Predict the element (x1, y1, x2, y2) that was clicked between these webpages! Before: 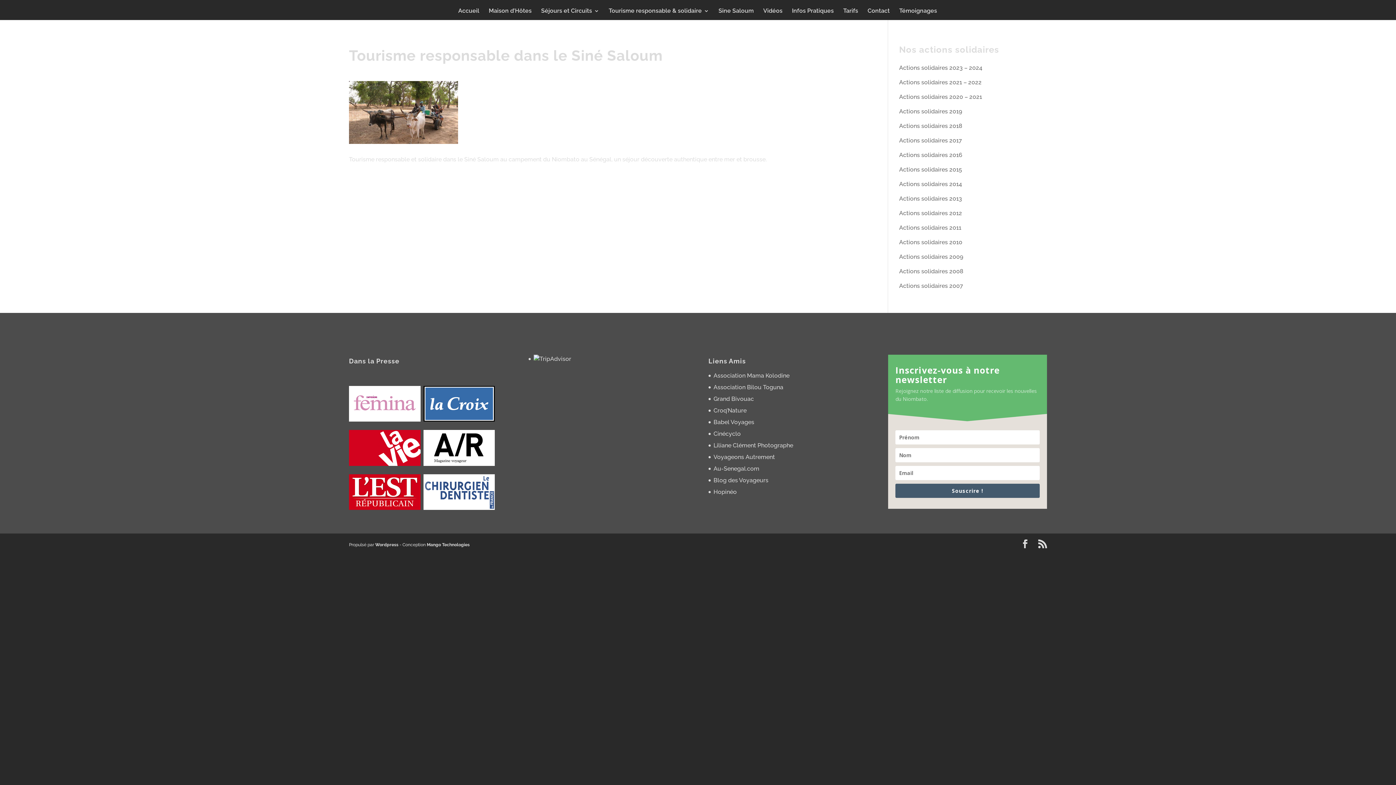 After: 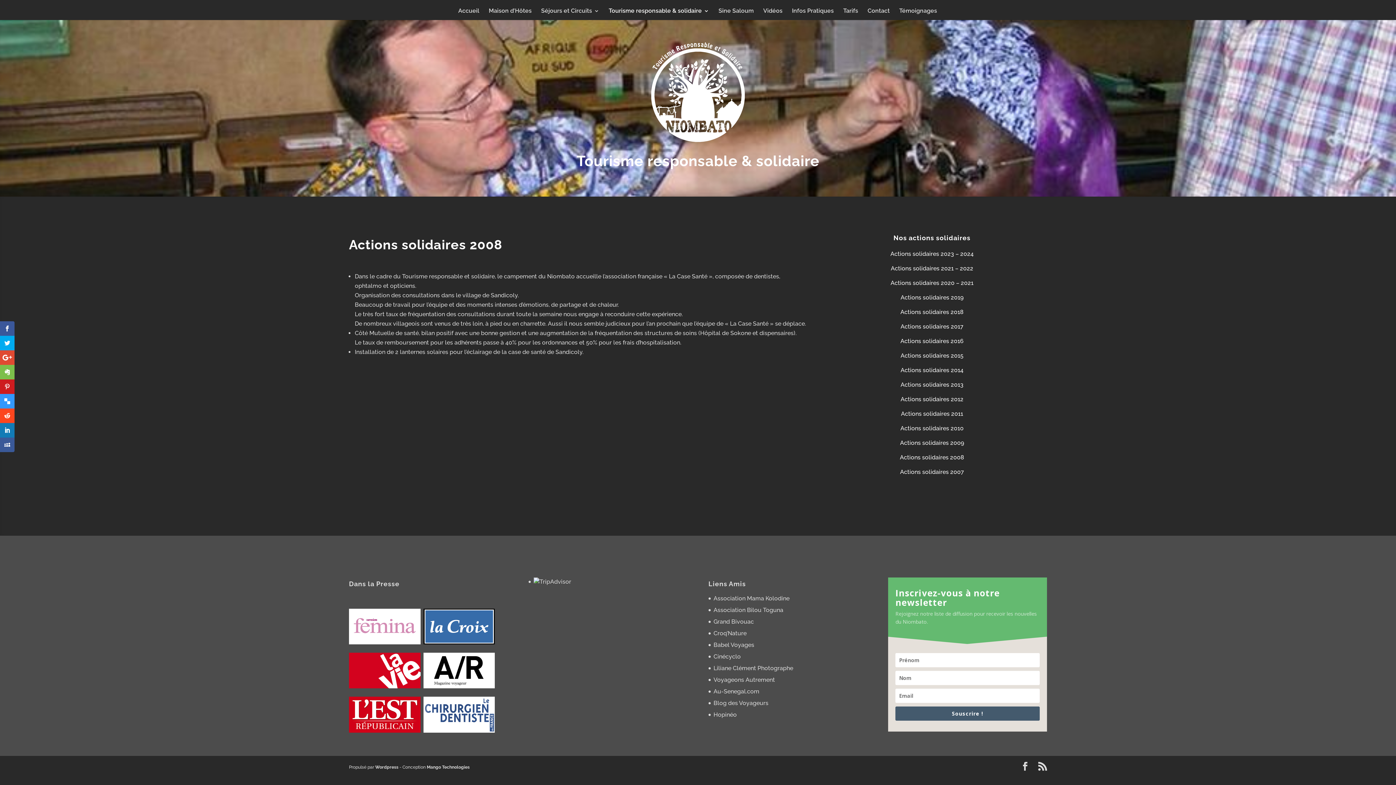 Action: label: Actions solidaires 2008 bbox: (899, 268, 963, 274)